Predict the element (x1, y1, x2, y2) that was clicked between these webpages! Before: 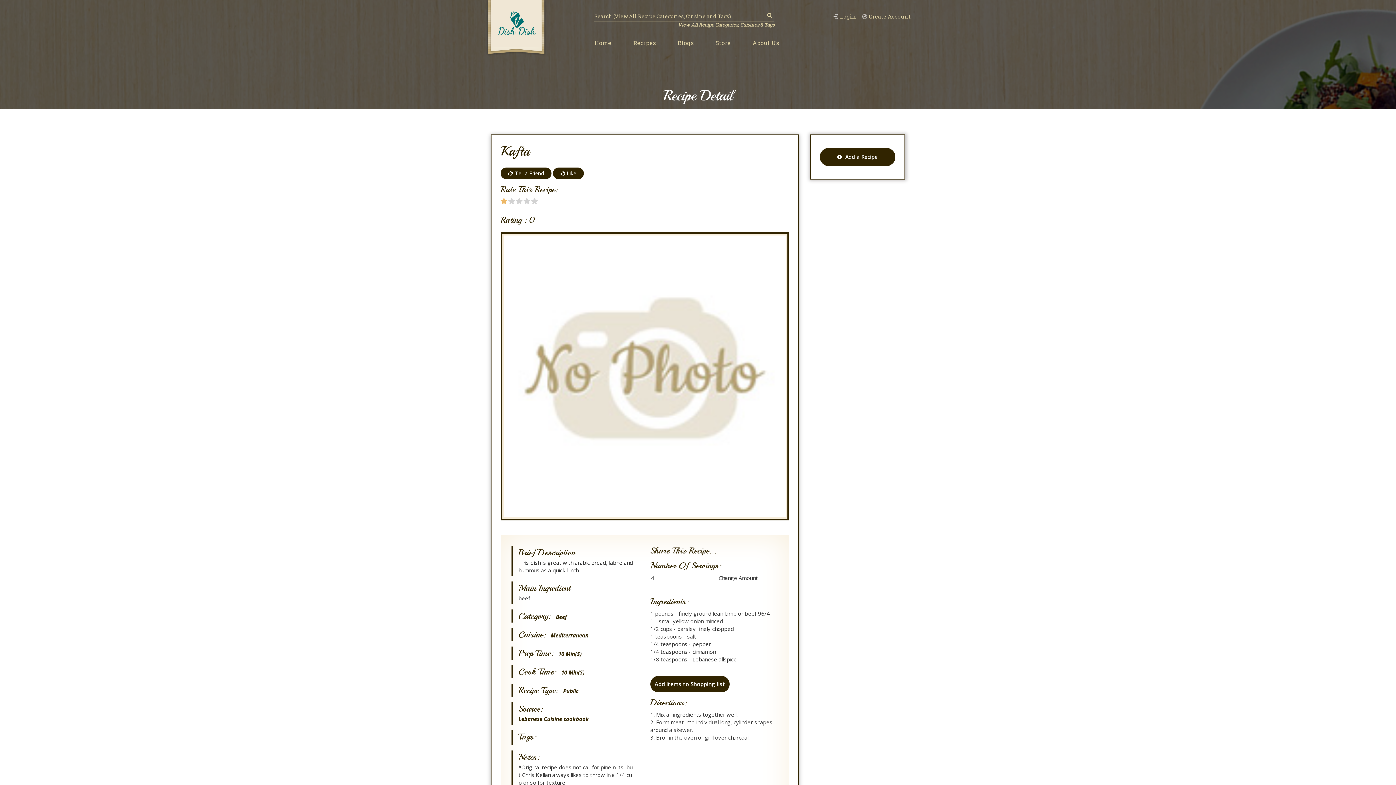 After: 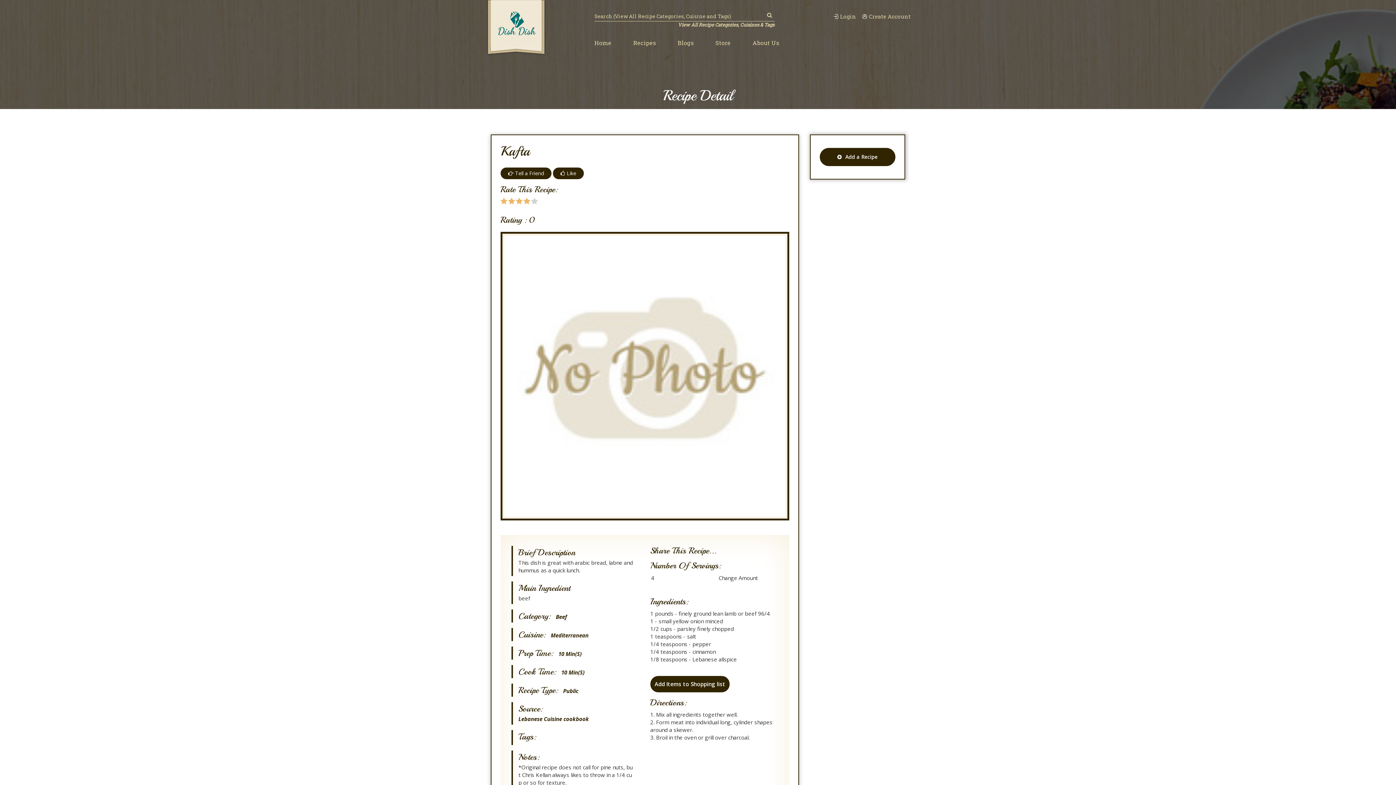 Action: bbox: (523, 197, 530, 205)